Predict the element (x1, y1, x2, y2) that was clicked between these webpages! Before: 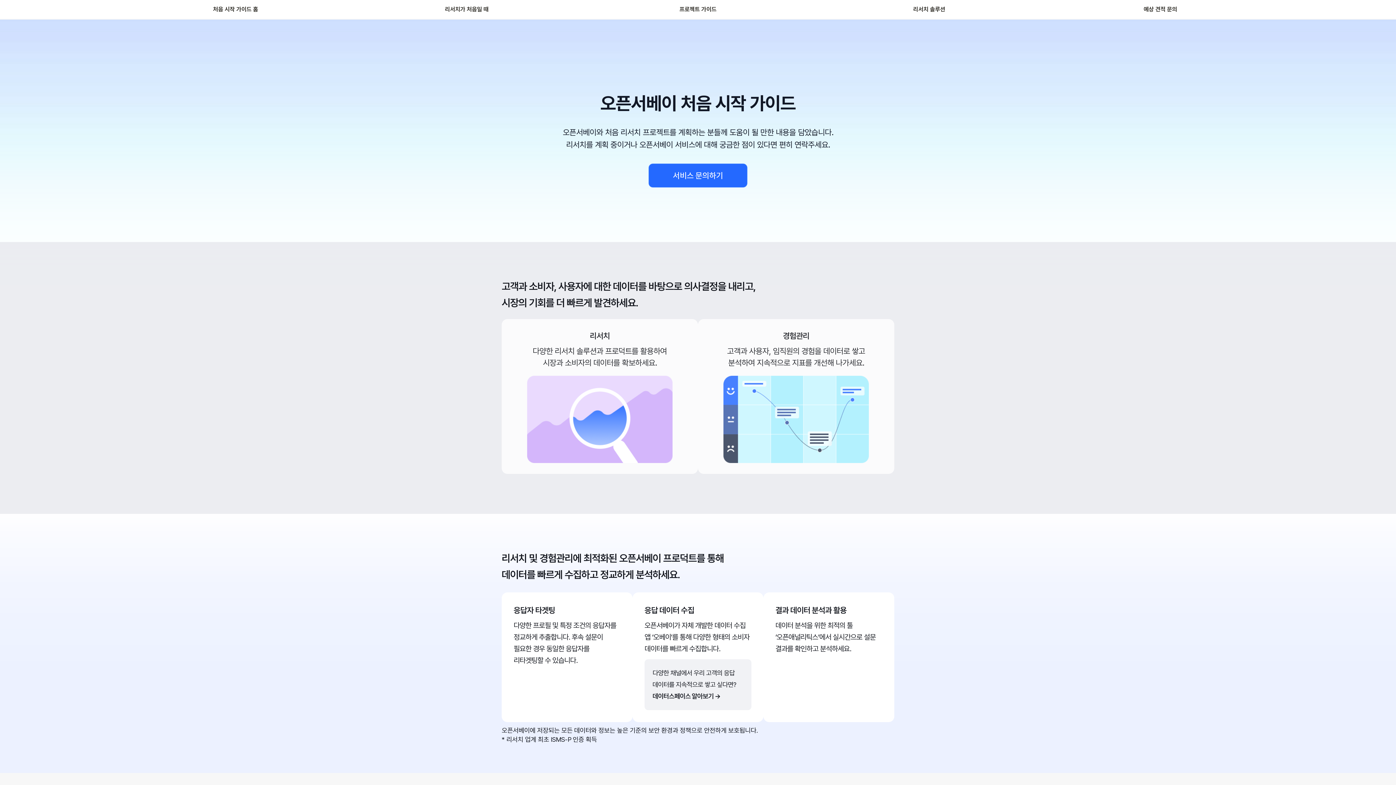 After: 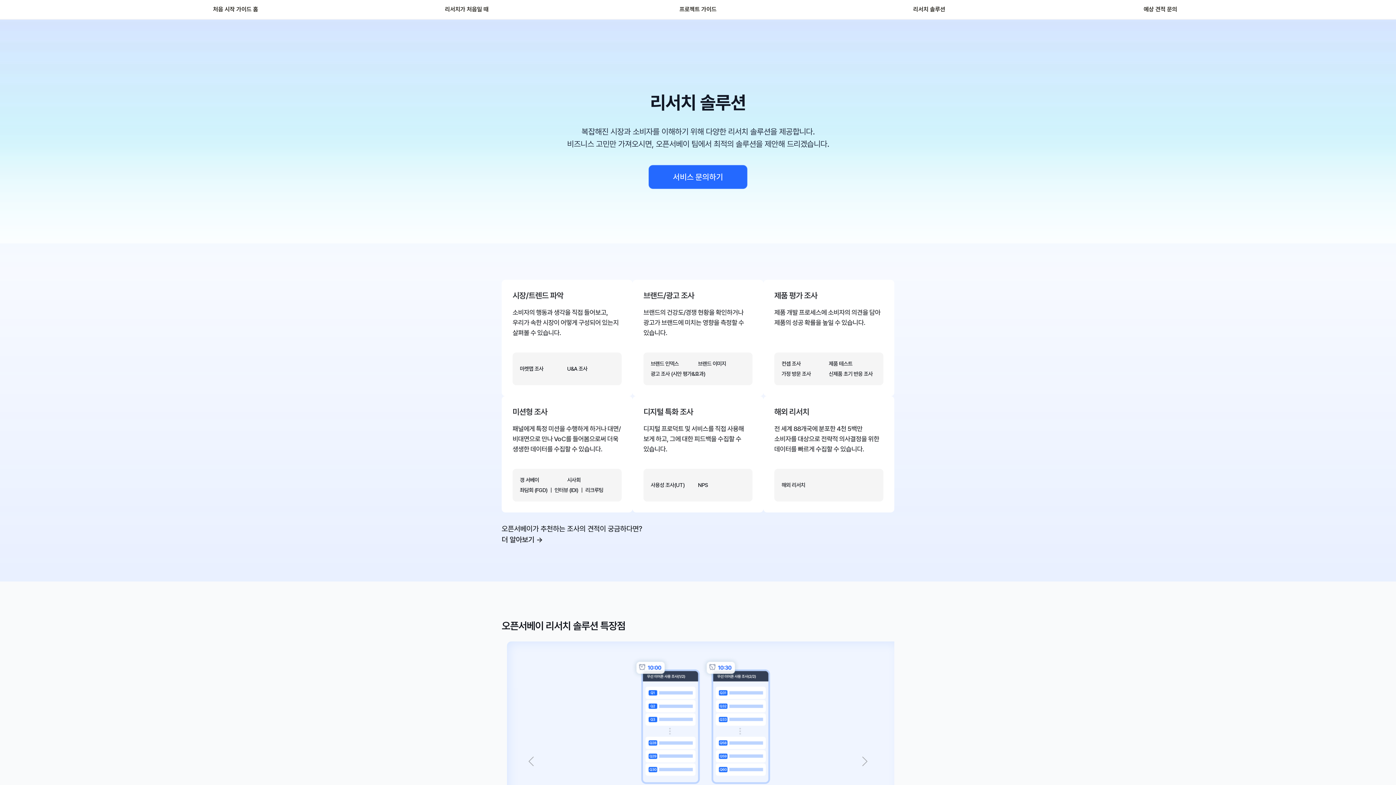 Action: bbox: (913, 0, 945, 18) label: 리서치 솔루션